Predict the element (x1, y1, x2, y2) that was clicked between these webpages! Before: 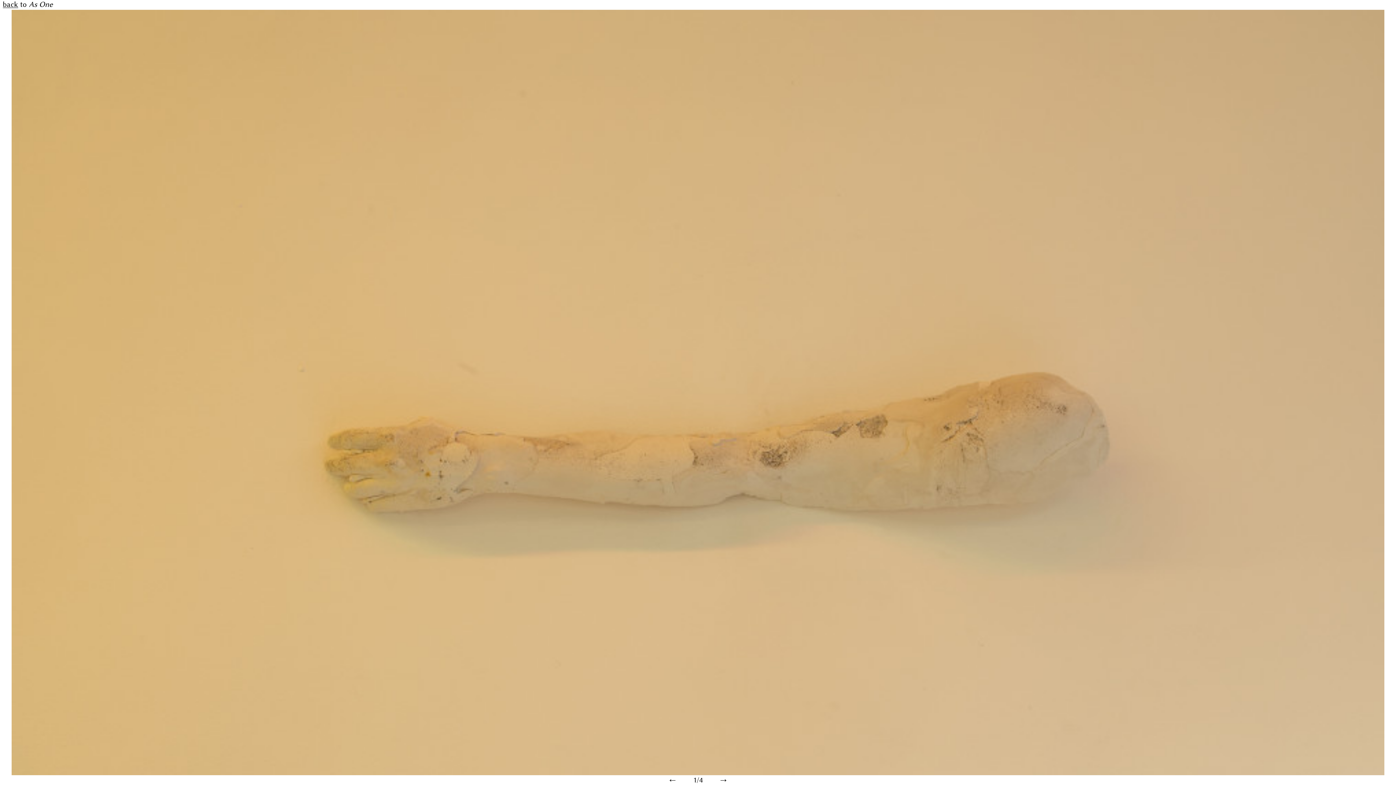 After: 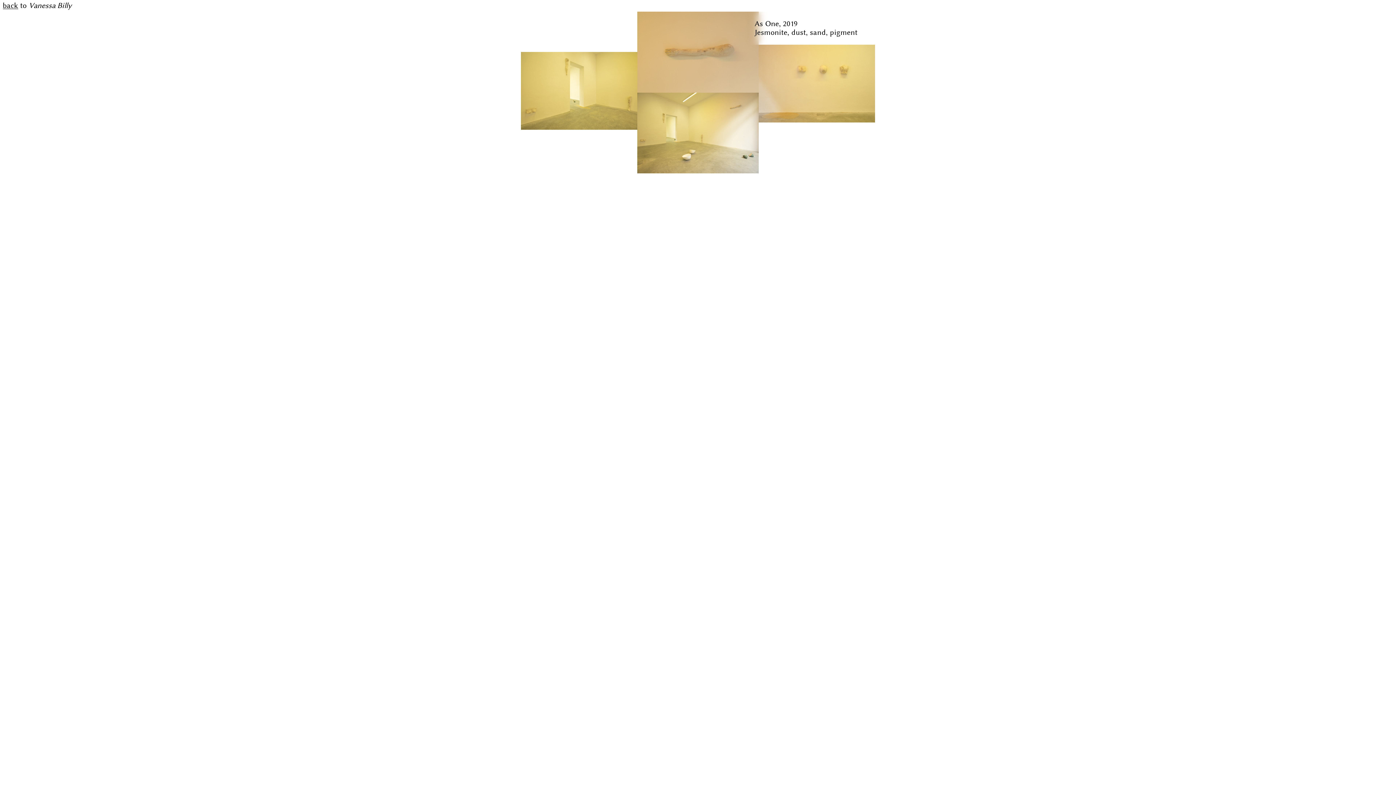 Action: label: back to As One bbox: (2, 0, 1393, 9)